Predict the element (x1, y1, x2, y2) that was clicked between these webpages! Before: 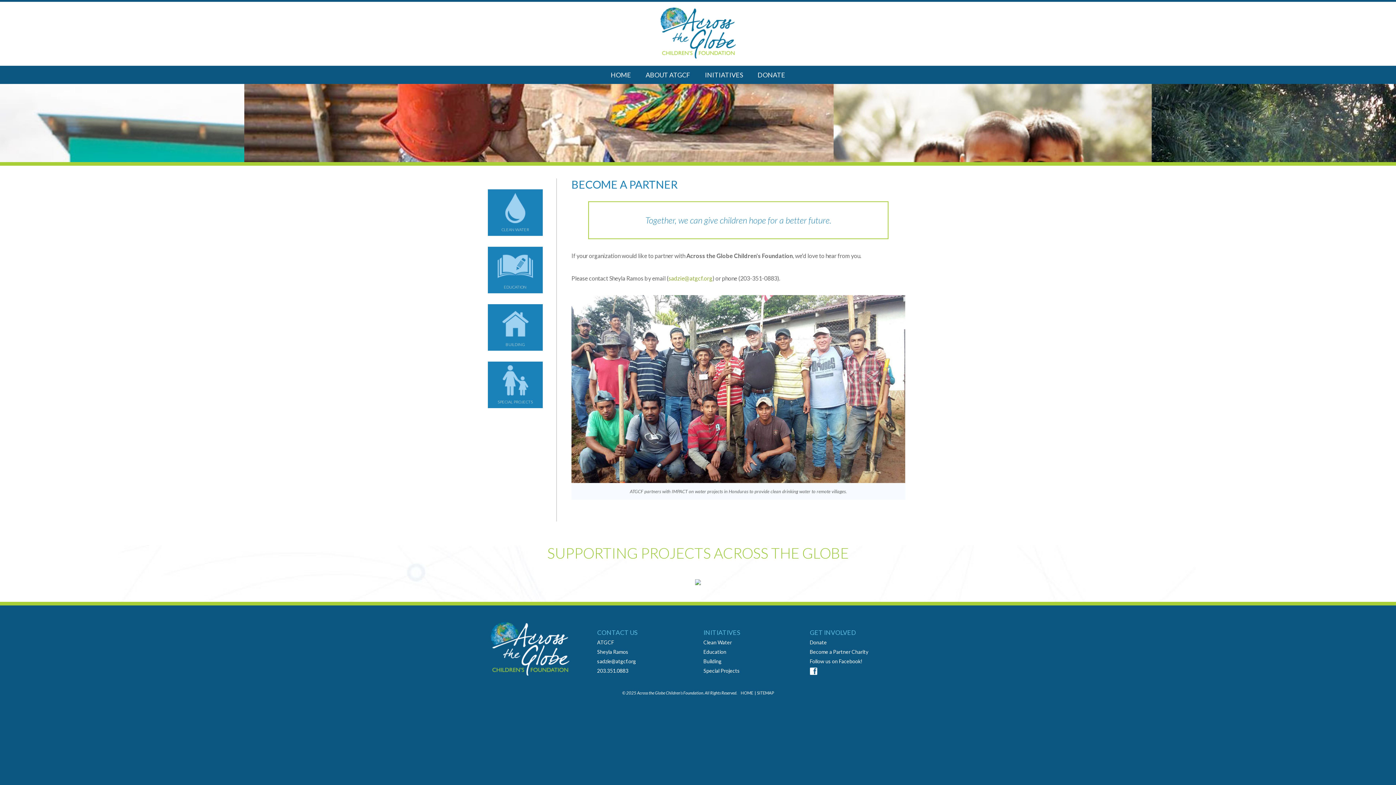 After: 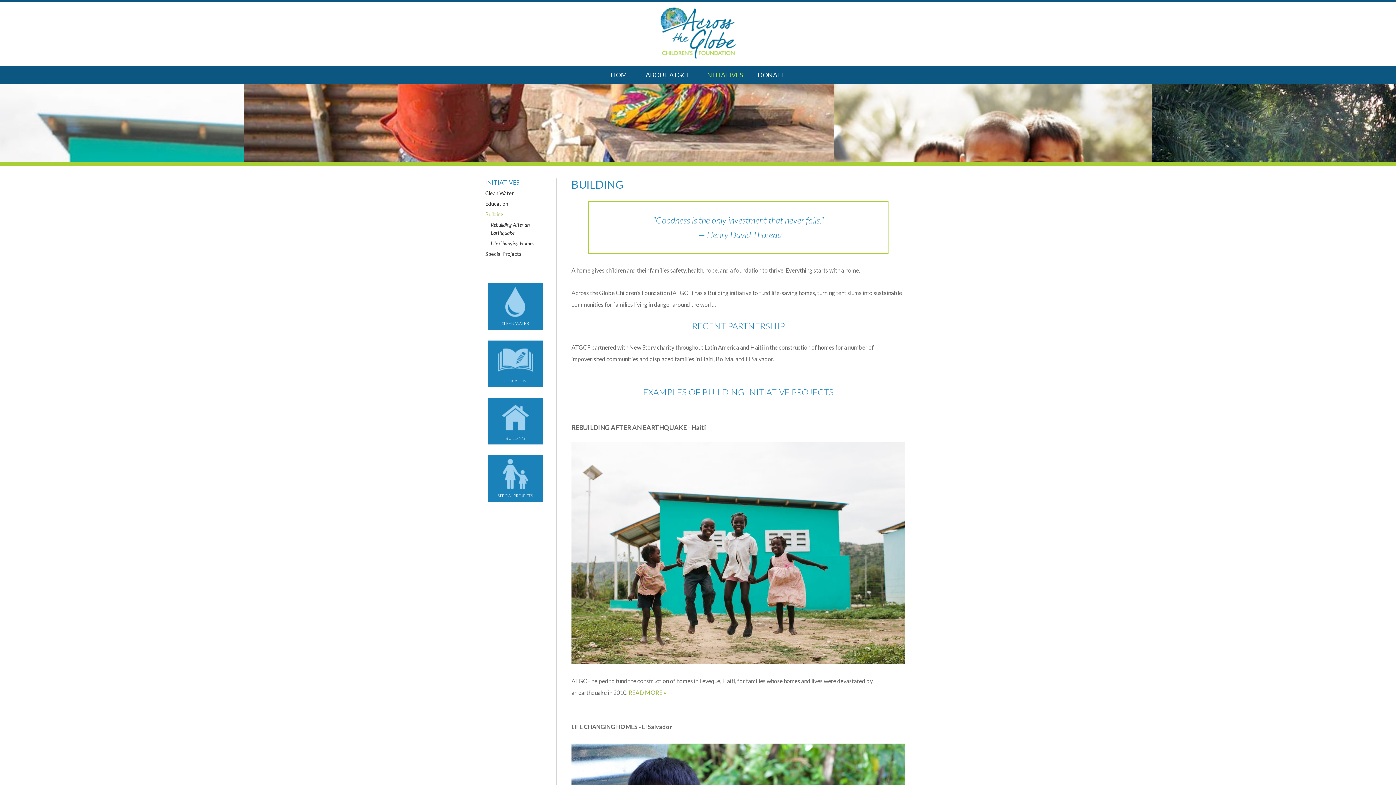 Action: bbox: (703, 658, 721, 664) label: Building